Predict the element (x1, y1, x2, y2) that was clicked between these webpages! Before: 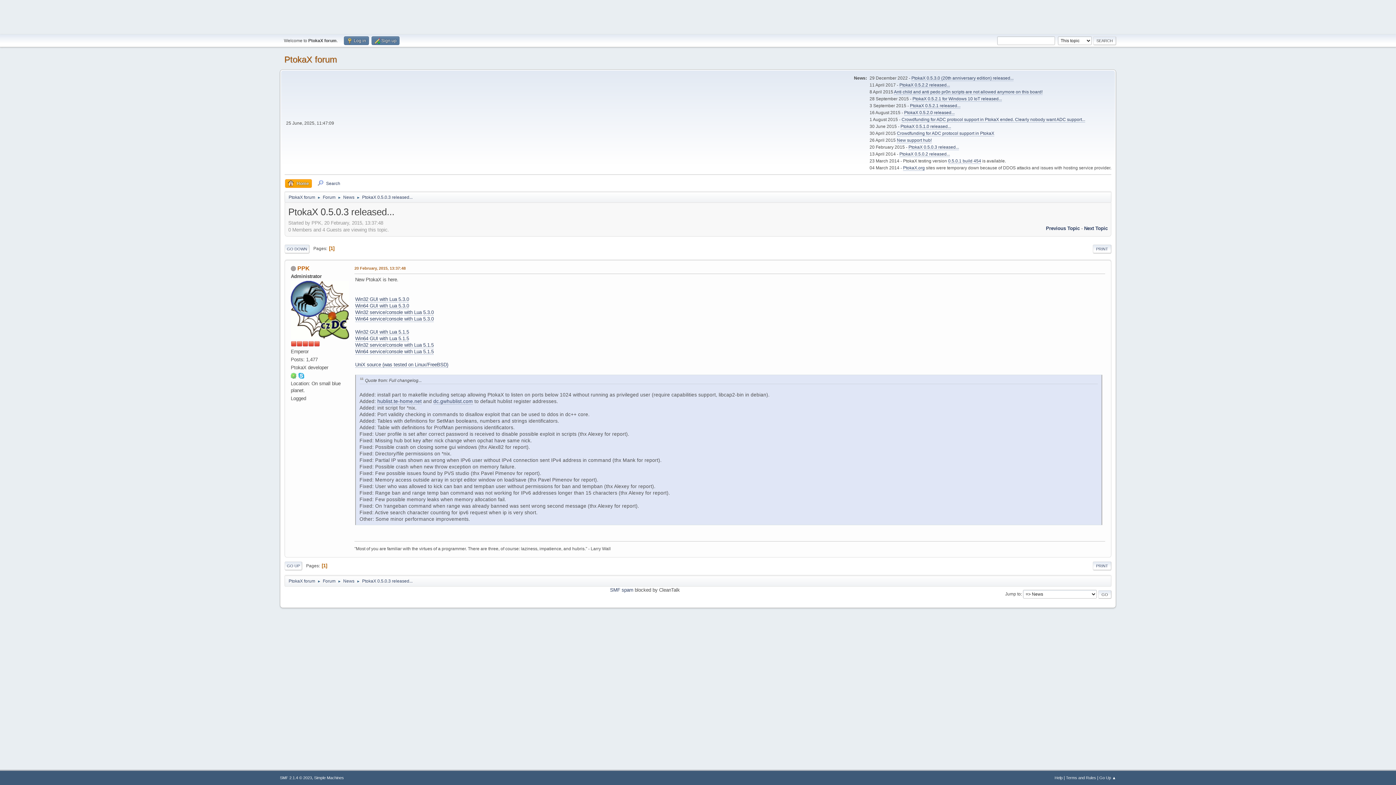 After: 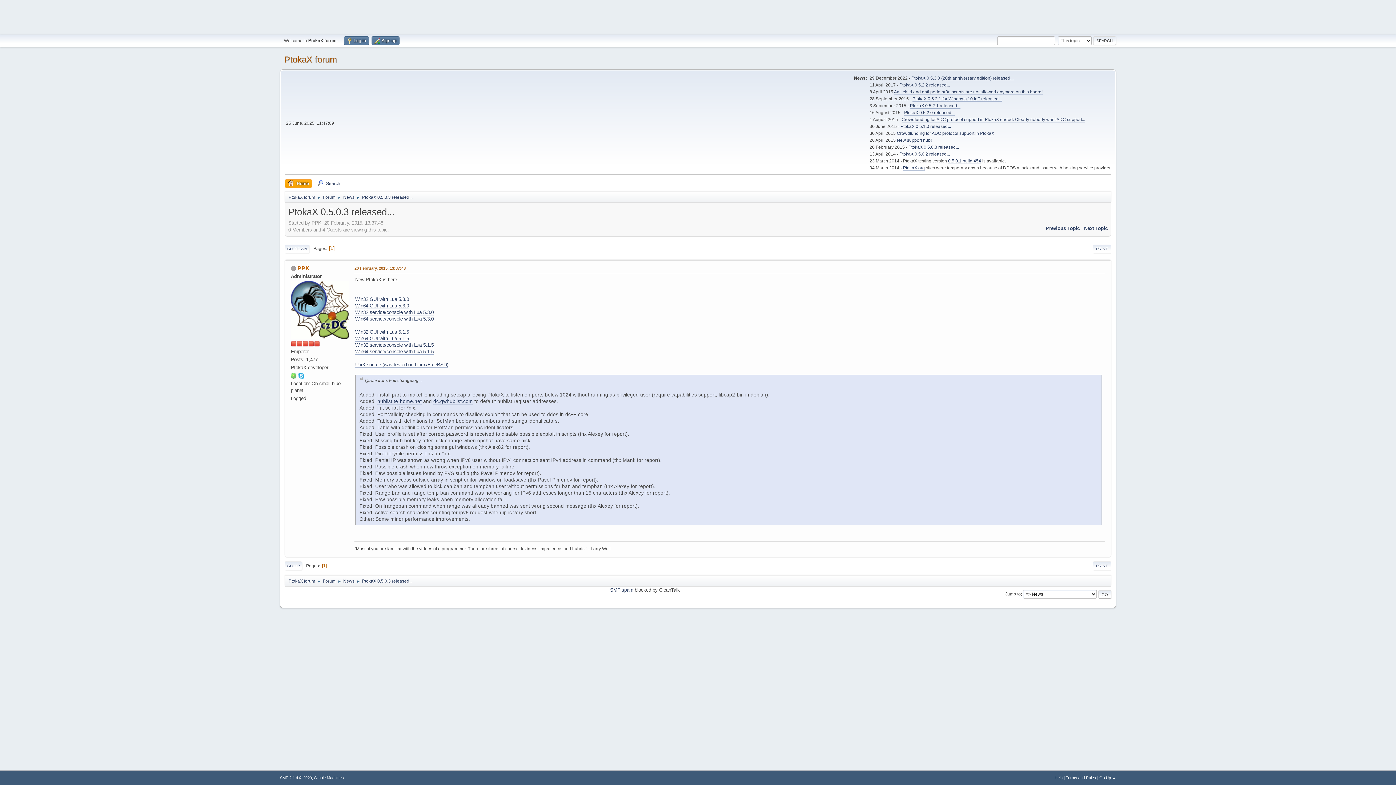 Action: label: PtokaX 0.5.0.3 released... bbox: (908, 144, 959, 150)